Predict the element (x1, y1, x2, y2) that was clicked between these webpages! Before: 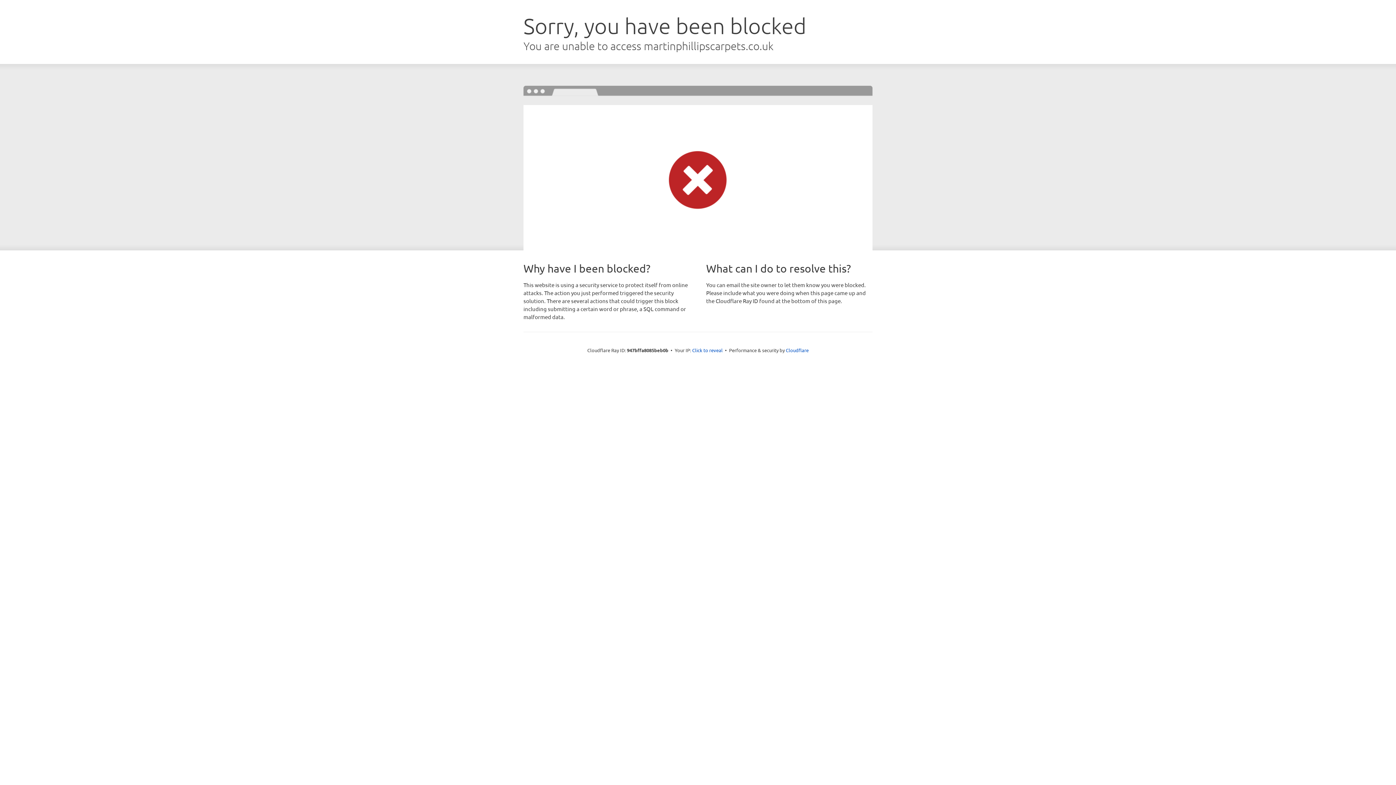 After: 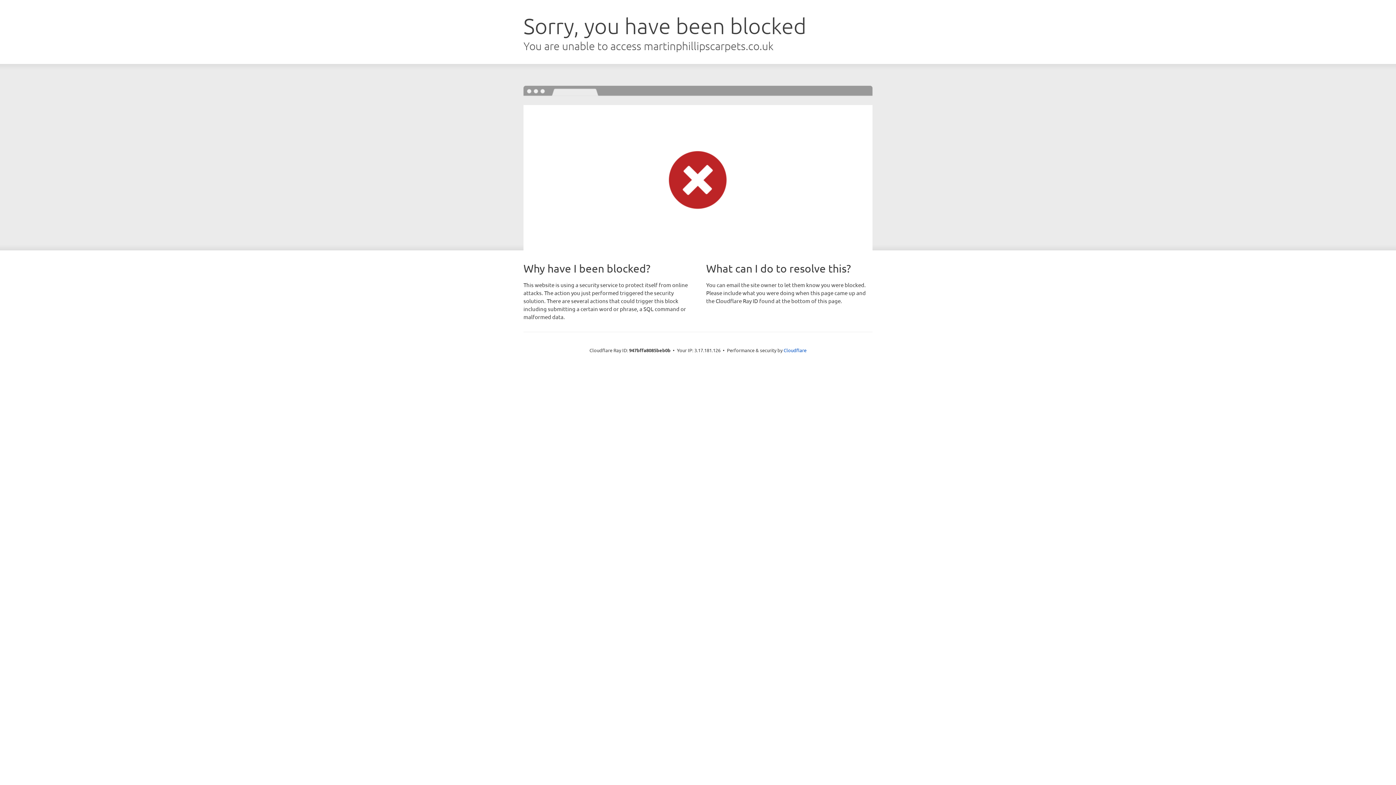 Action: label: Click to reveal bbox: (692, 346, 722, 353)